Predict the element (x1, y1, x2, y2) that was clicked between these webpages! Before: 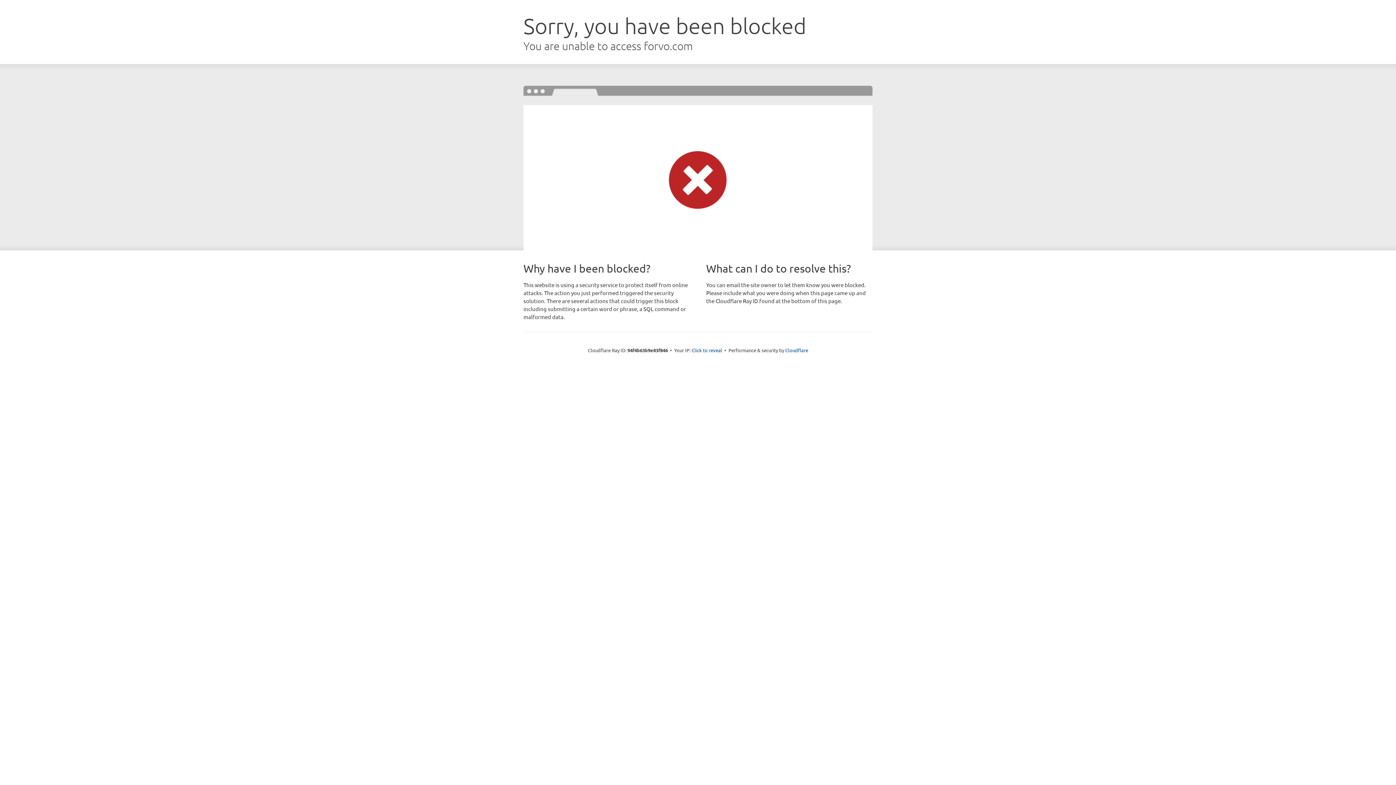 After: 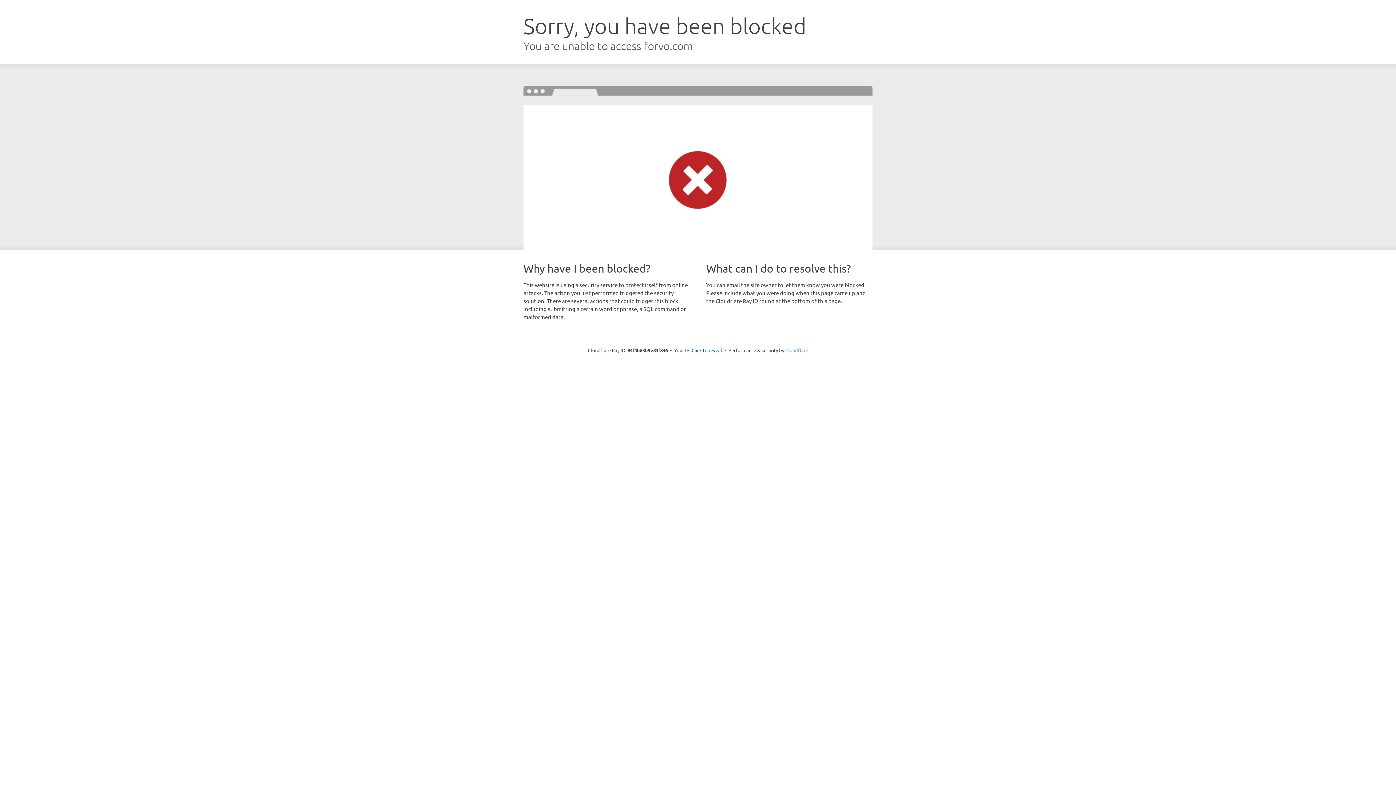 Action: label: Cloudflare bbox: (785, 347, 808, 353)